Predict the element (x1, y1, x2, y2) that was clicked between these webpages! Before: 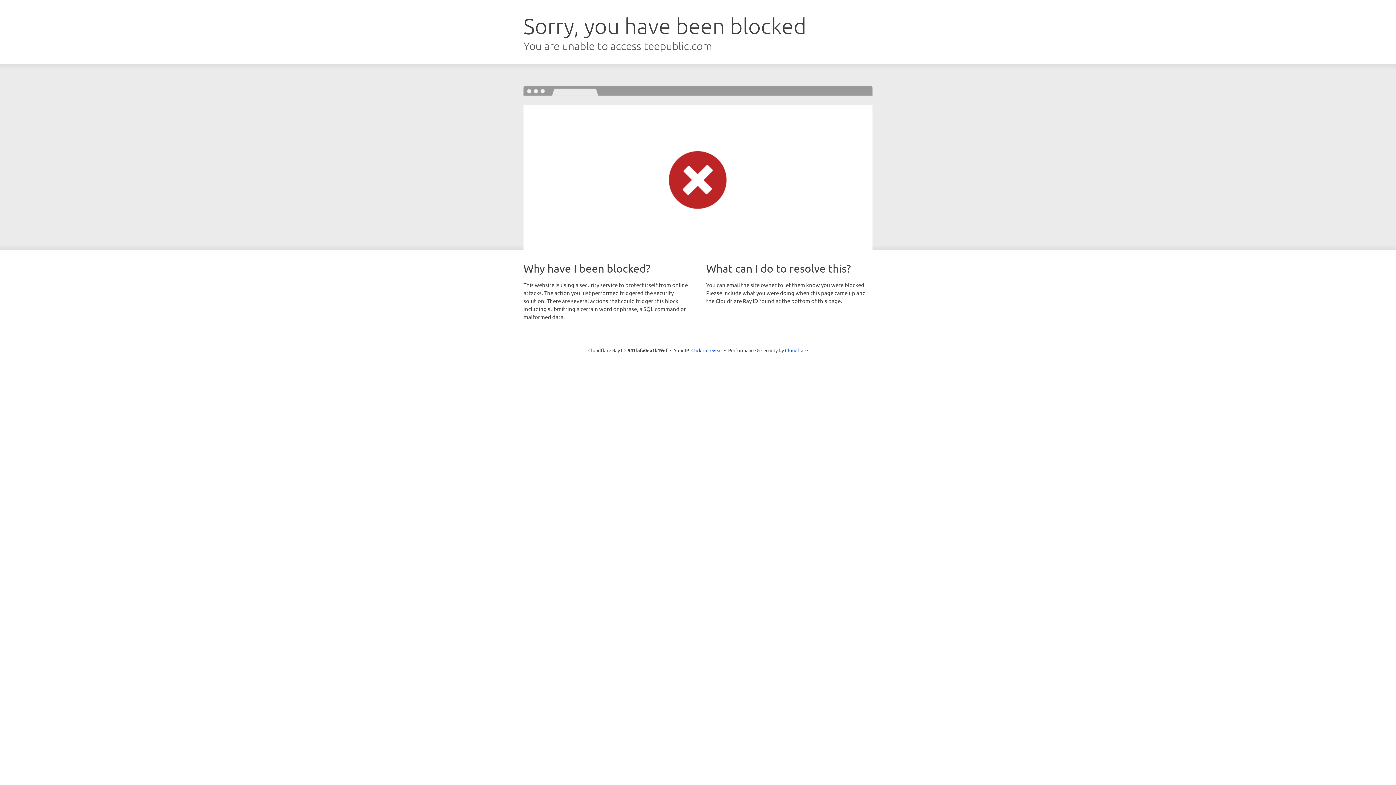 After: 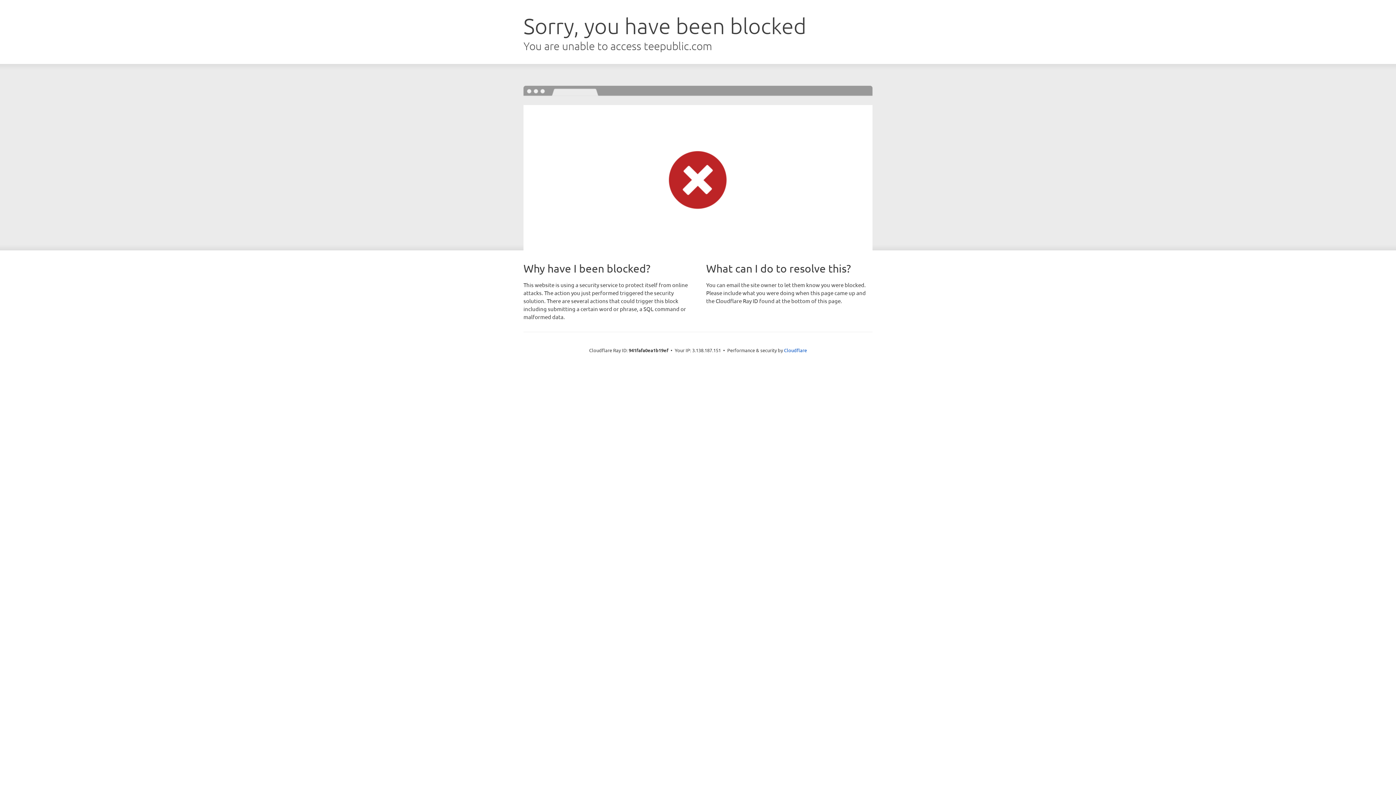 Action: label: Click to reveal bbox: (691, 346, 722, 353)